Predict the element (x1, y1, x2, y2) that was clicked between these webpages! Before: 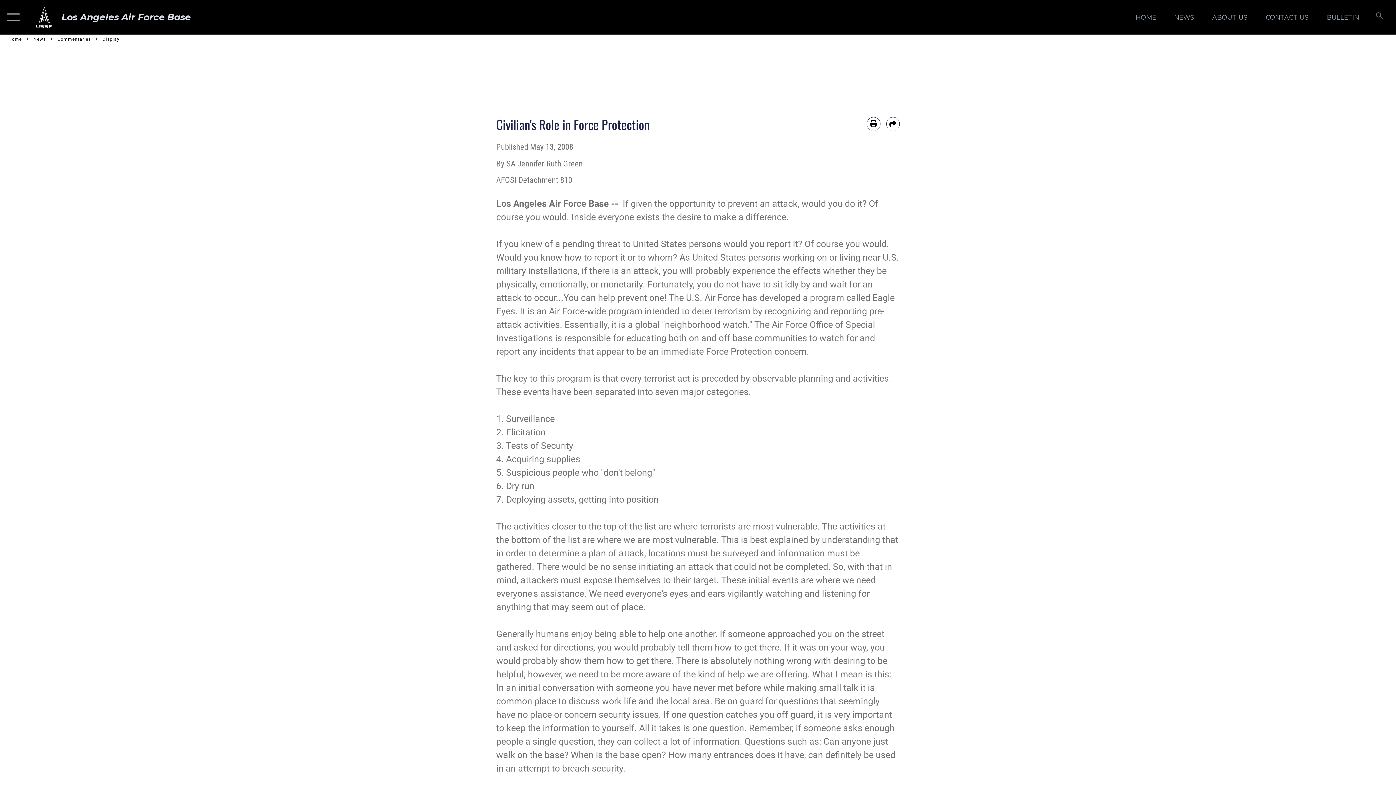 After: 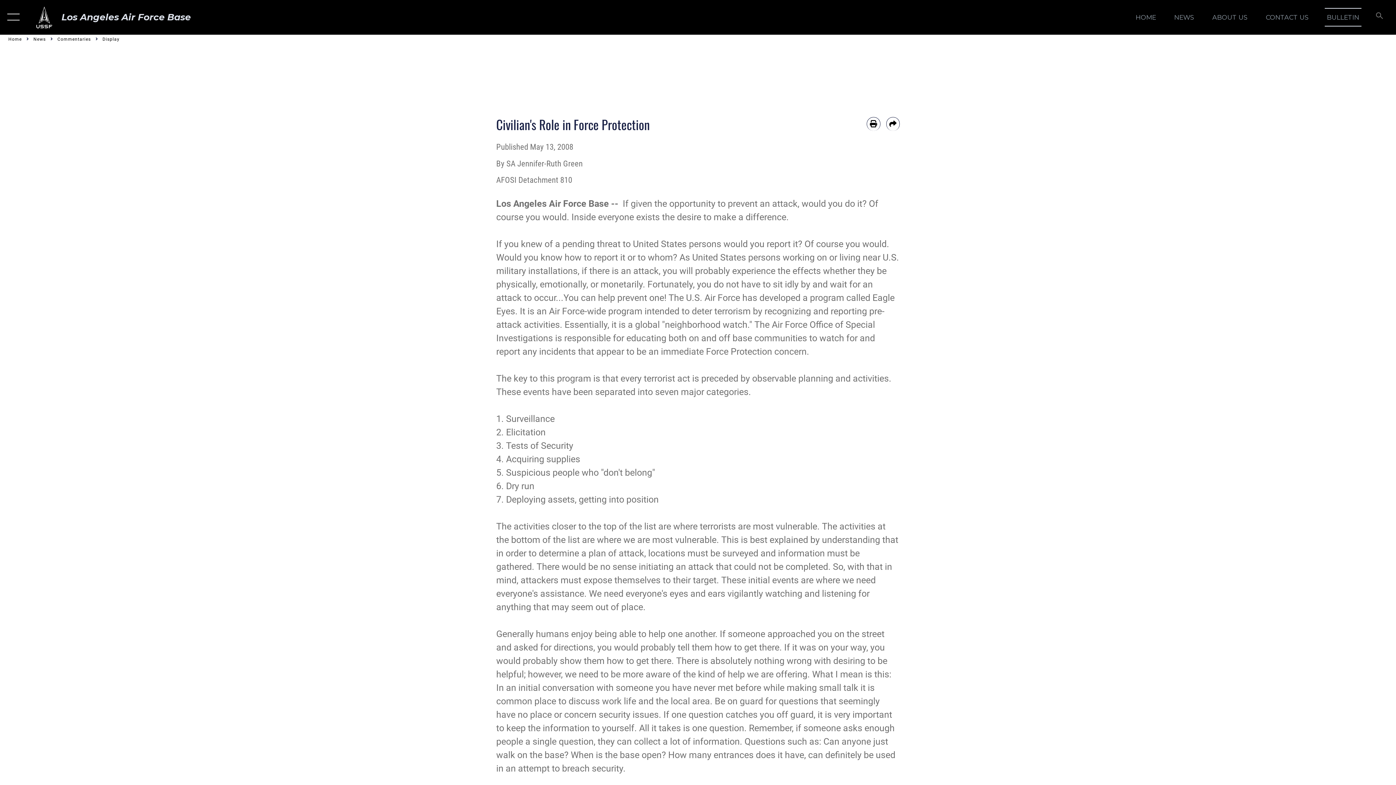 Action: label: Bulletin opens in a new window bbox: (1320, 5, 1366, 28)